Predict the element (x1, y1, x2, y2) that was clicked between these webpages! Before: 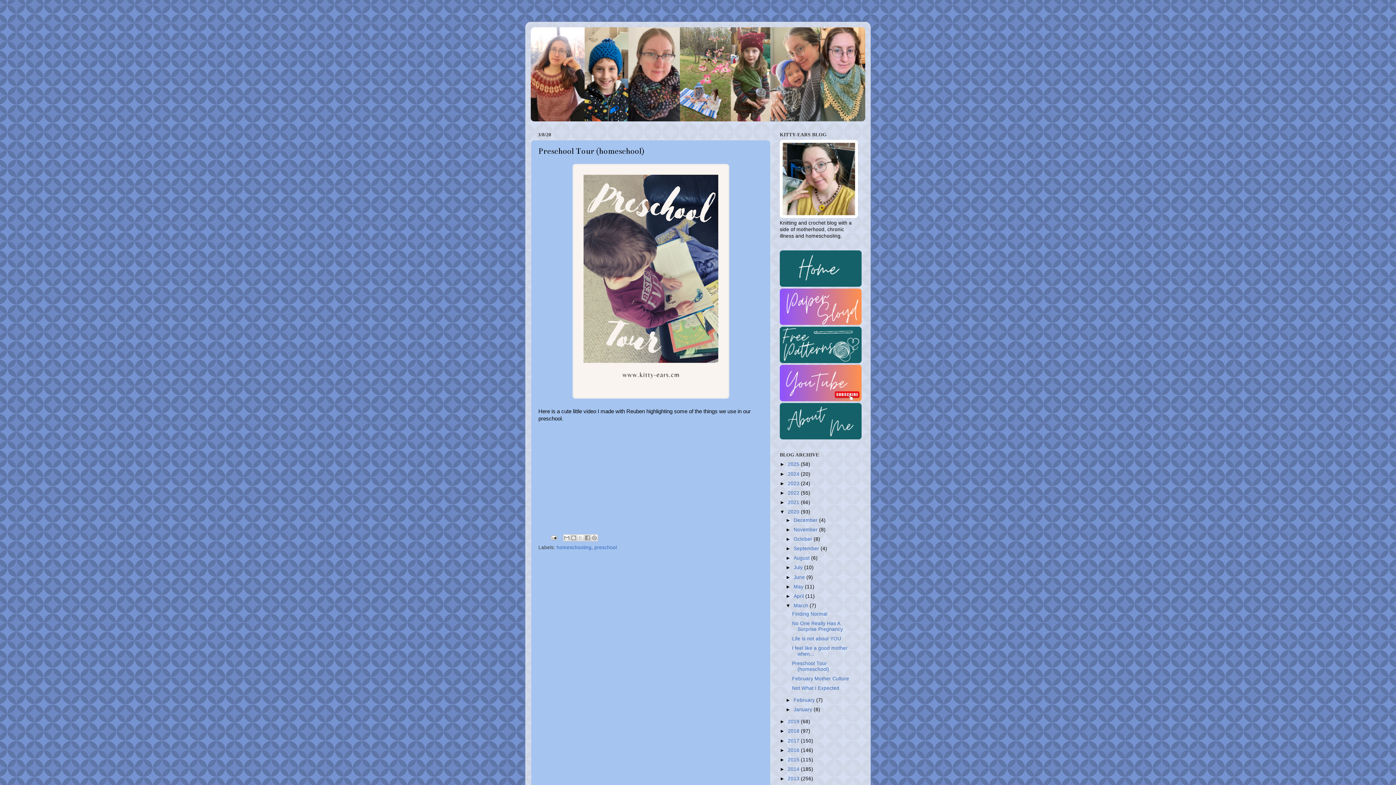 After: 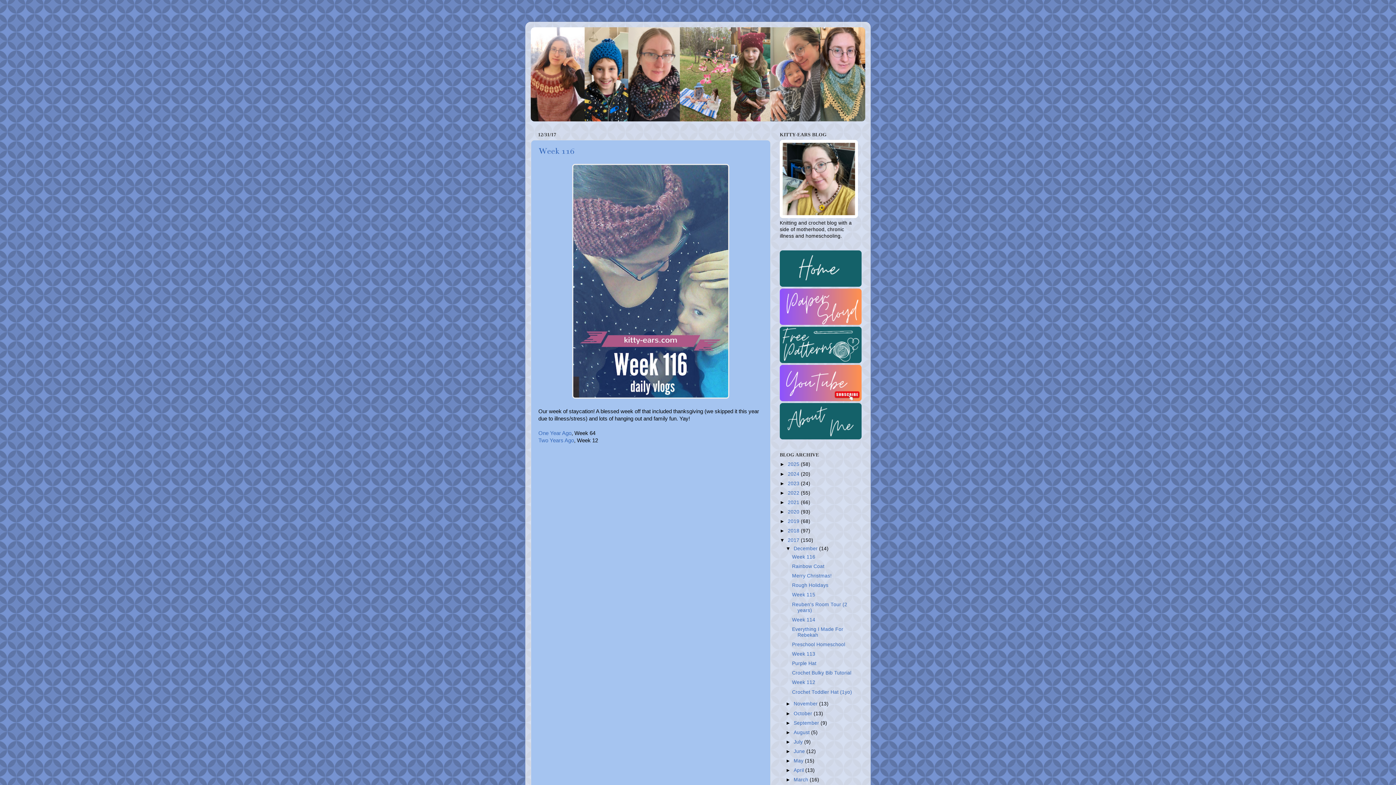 Action: label: 2017  bbox: (788, 738, 801, 743)